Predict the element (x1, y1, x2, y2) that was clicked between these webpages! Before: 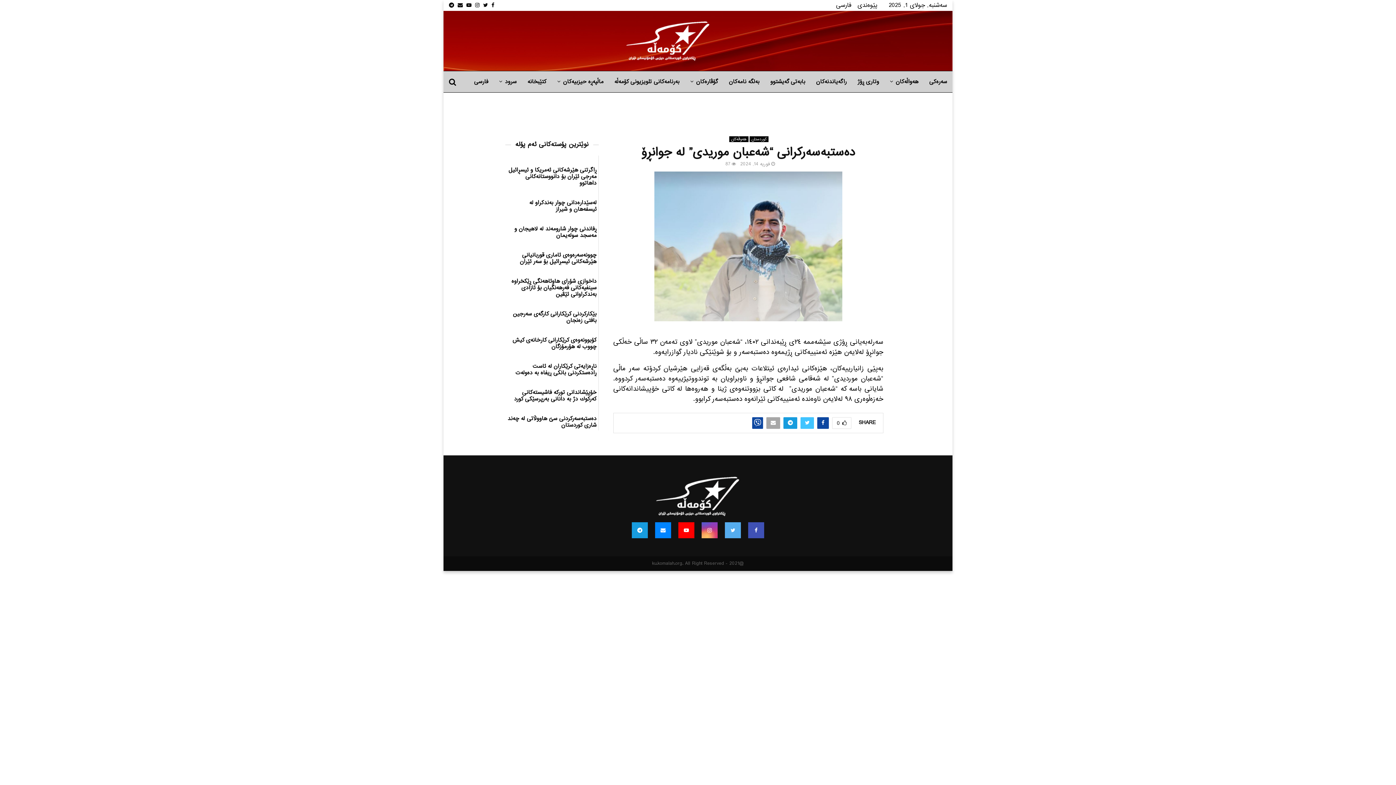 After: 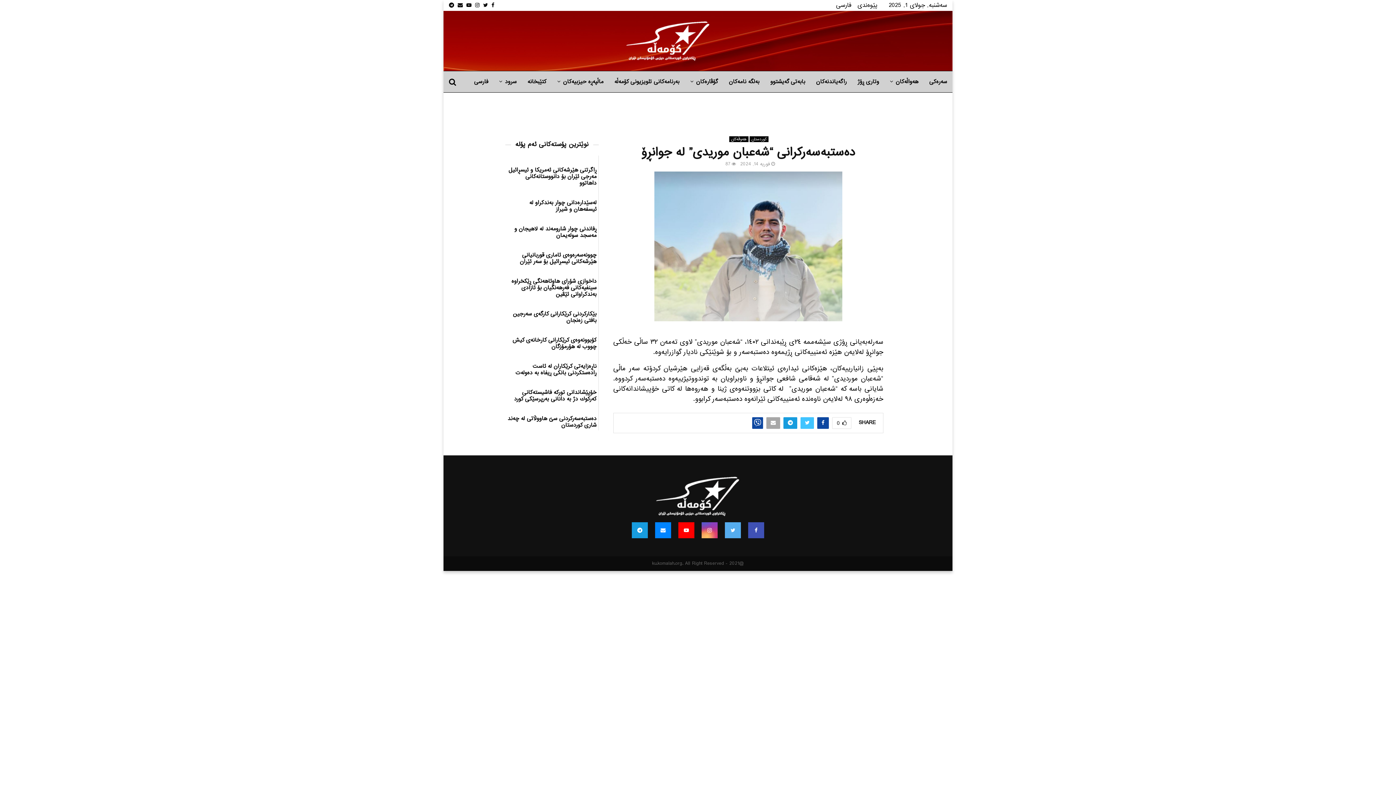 Action: bbox: (449, 18, 713, 63)